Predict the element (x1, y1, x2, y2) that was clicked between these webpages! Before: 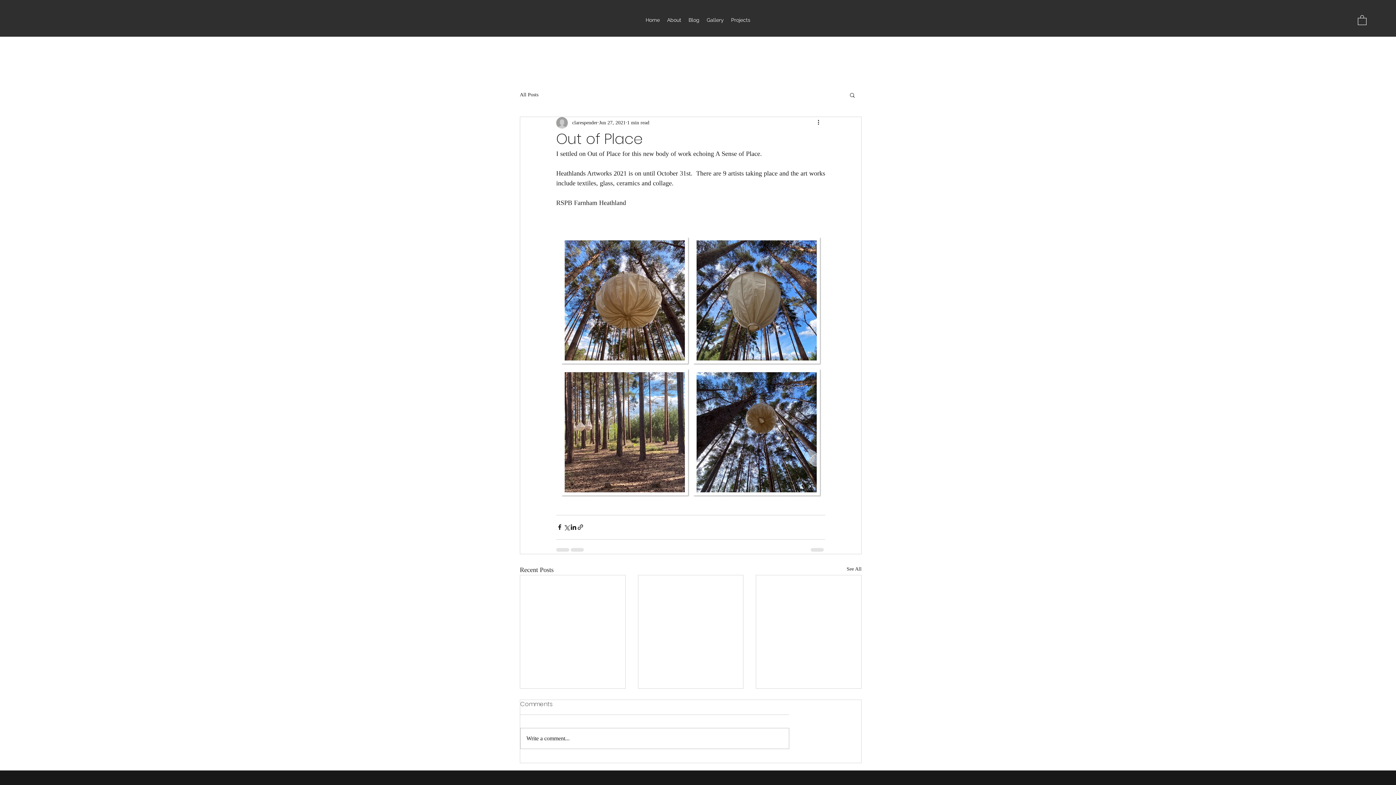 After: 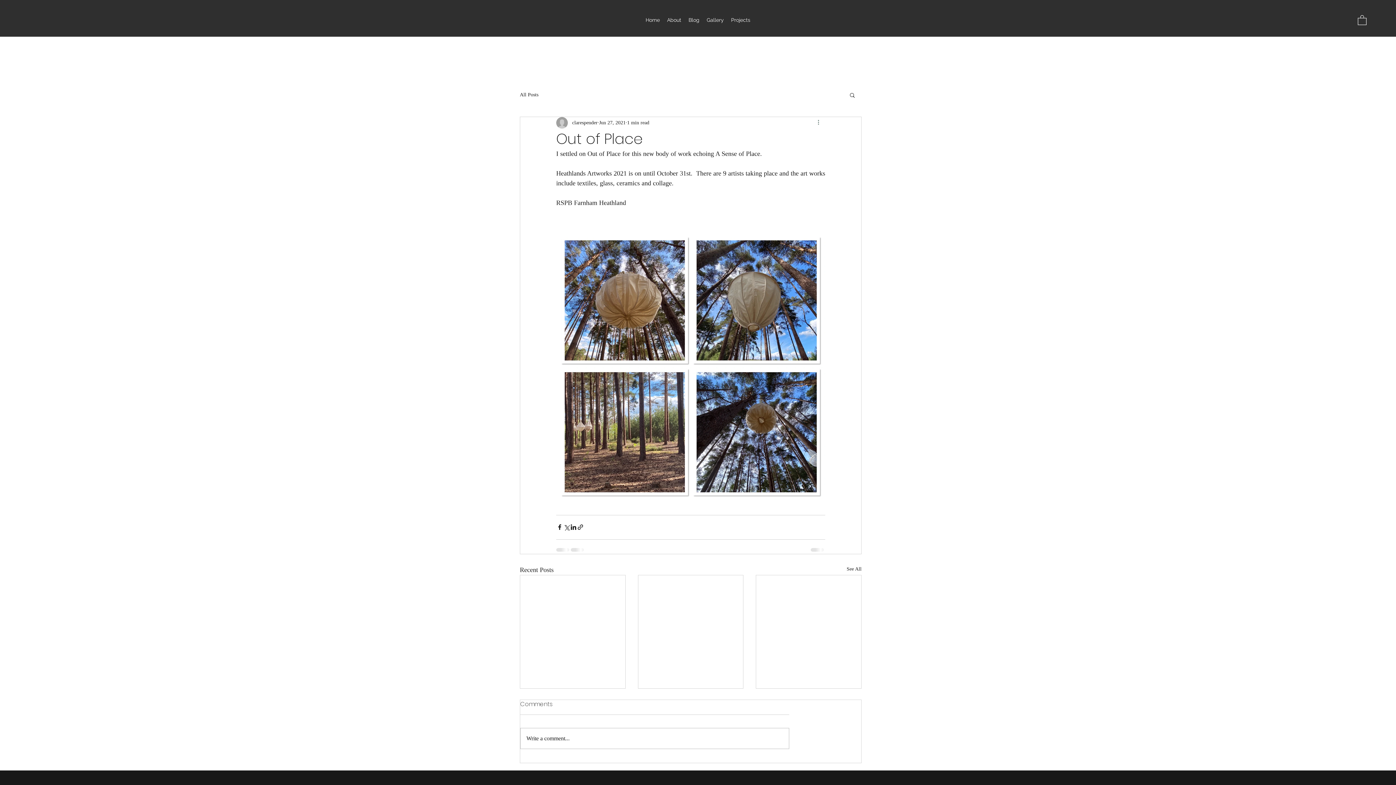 Action: bbox: (816, 118, 825, 127) label: More actions